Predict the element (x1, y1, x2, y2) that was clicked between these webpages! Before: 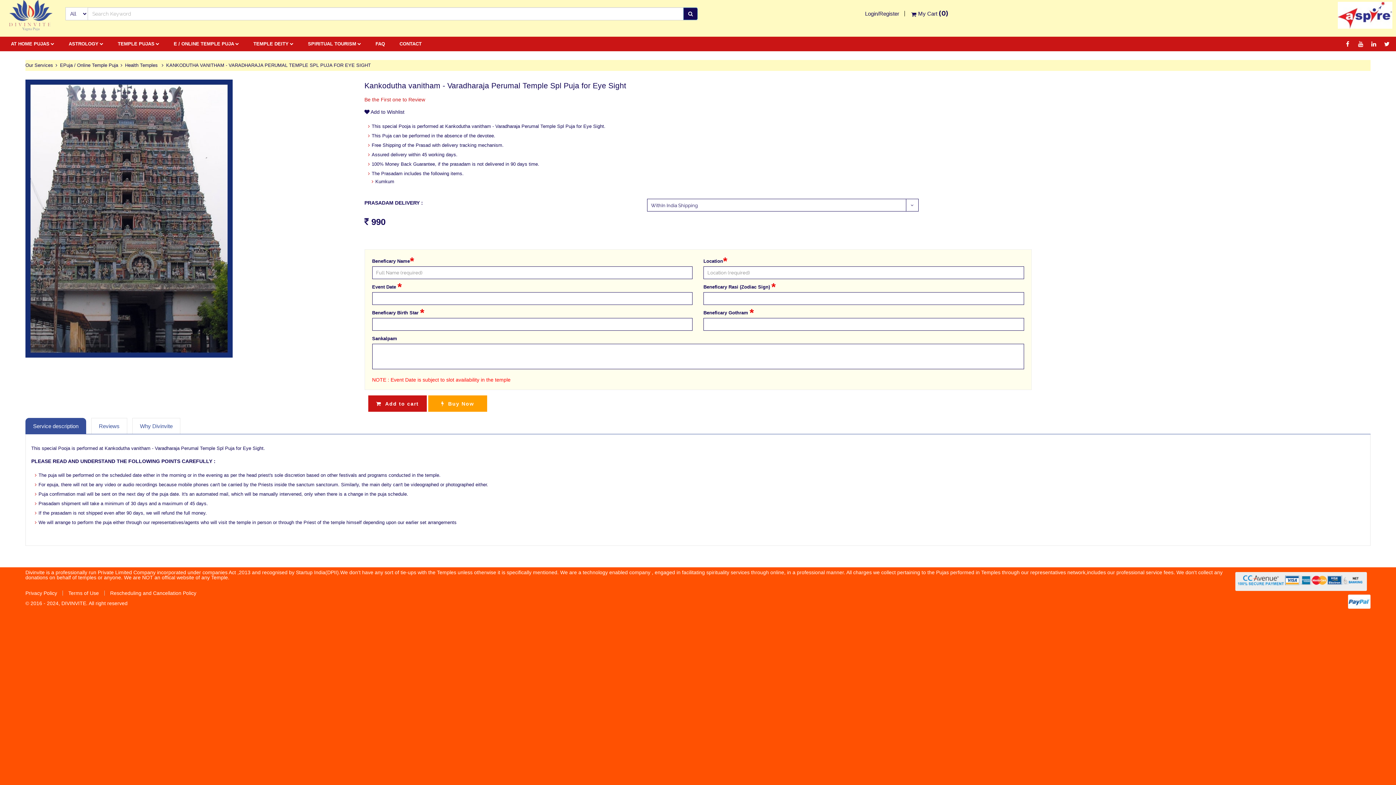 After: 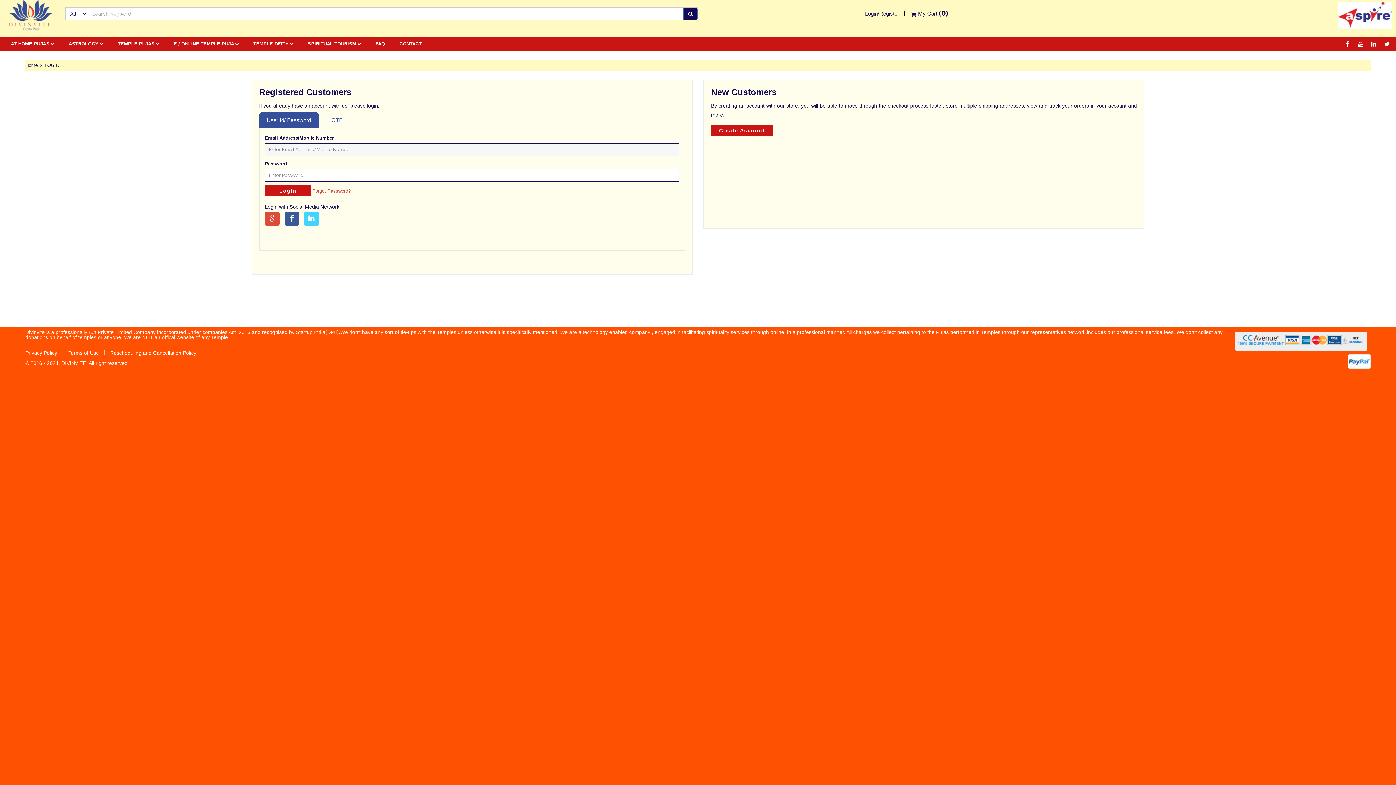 Action: label: Login/Register bbox: (860, 10, 904, 16)